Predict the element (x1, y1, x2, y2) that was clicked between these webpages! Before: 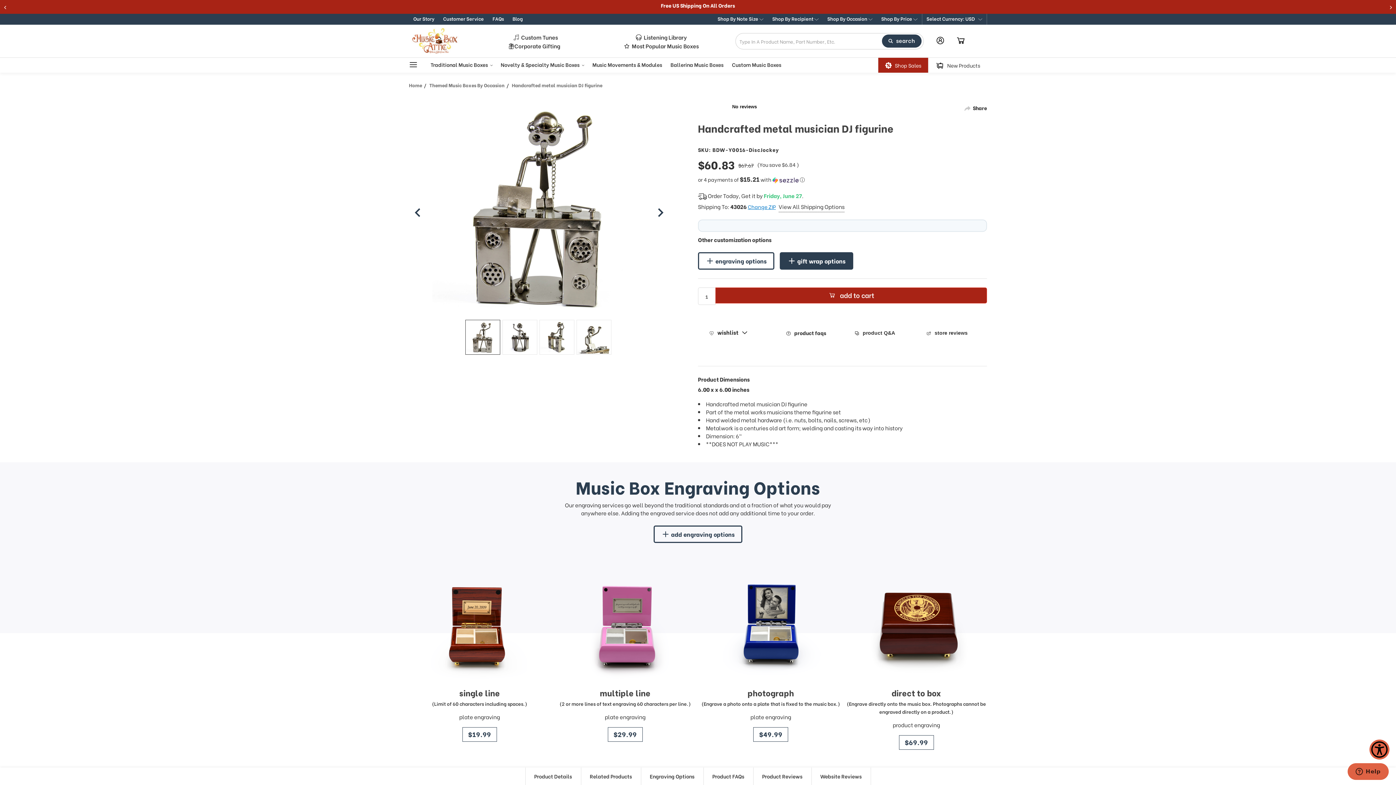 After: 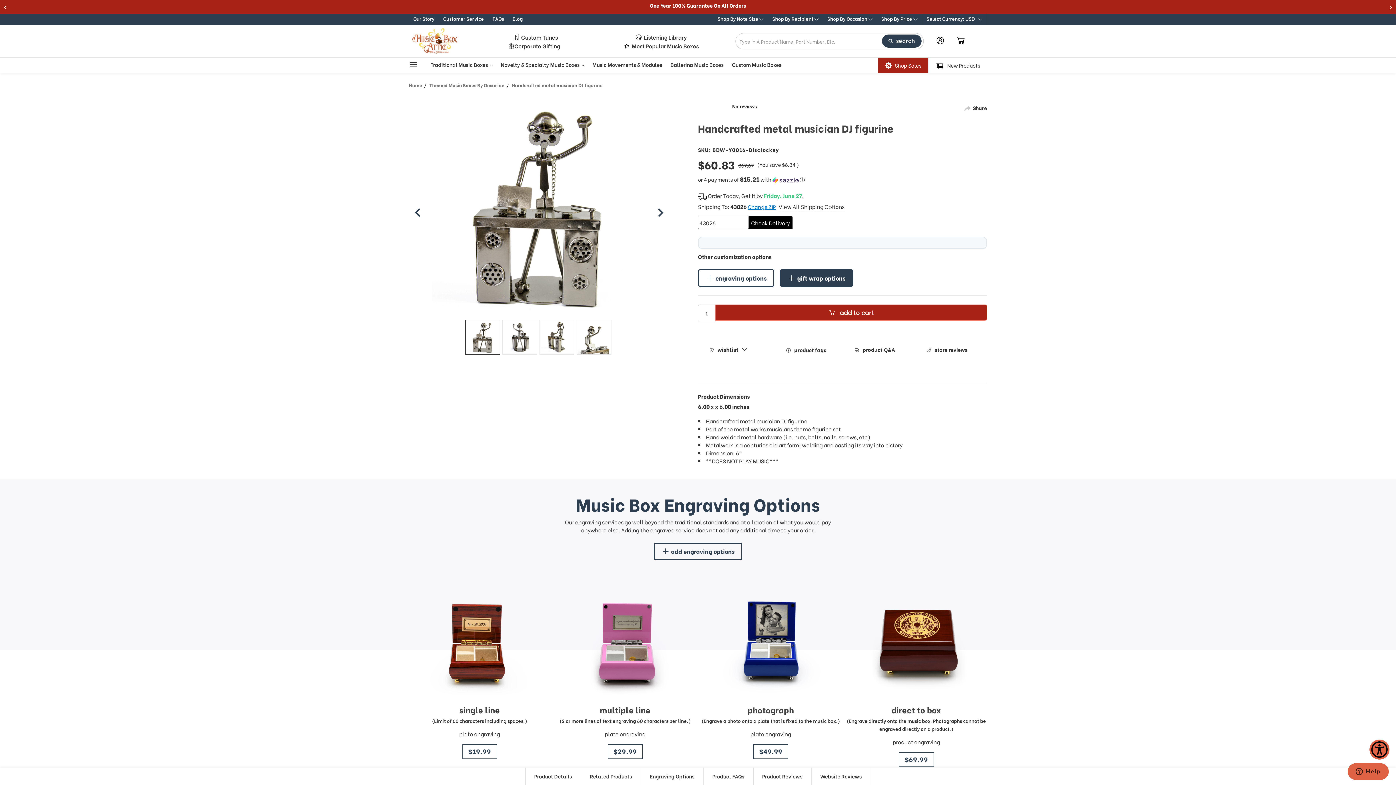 Action: label: Change ZIP bbox: (748, 202, 776, 210)